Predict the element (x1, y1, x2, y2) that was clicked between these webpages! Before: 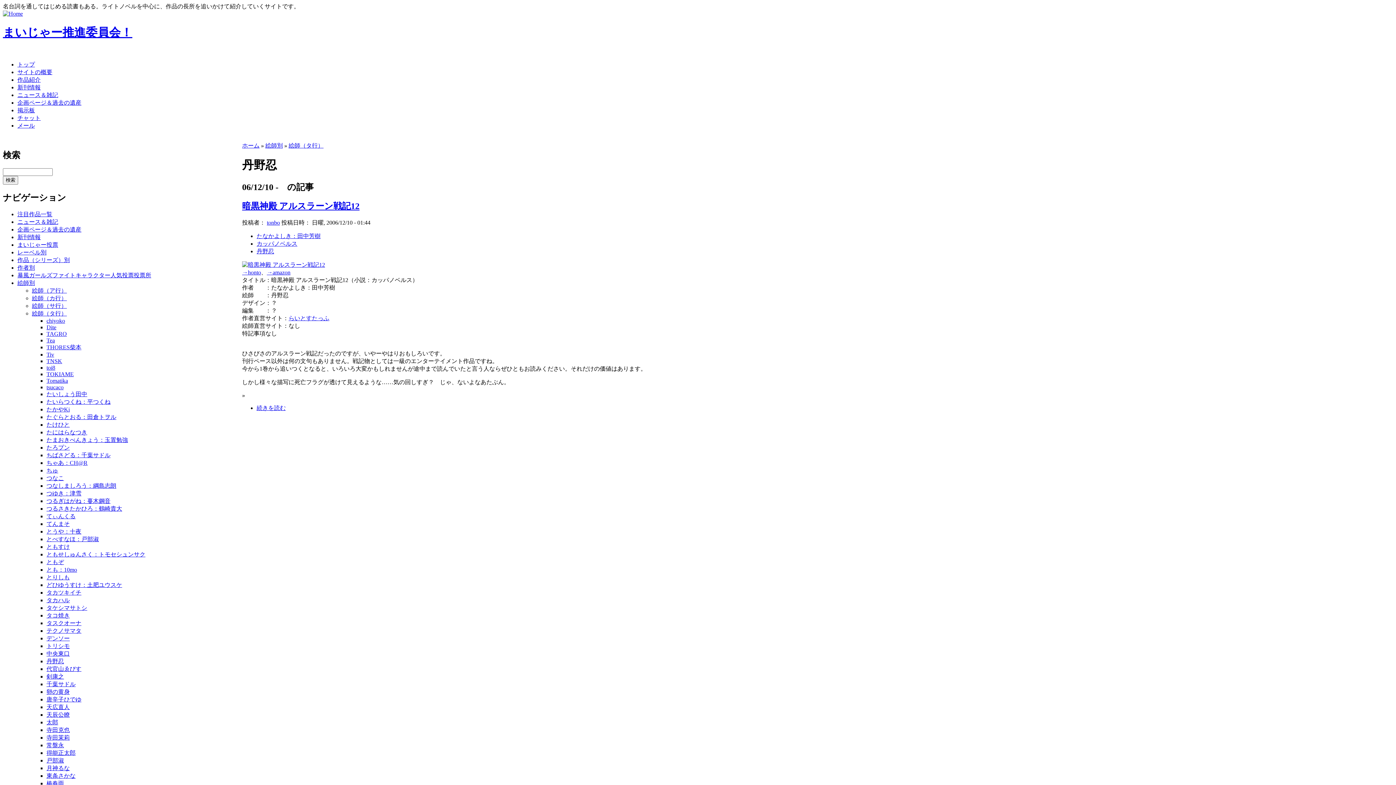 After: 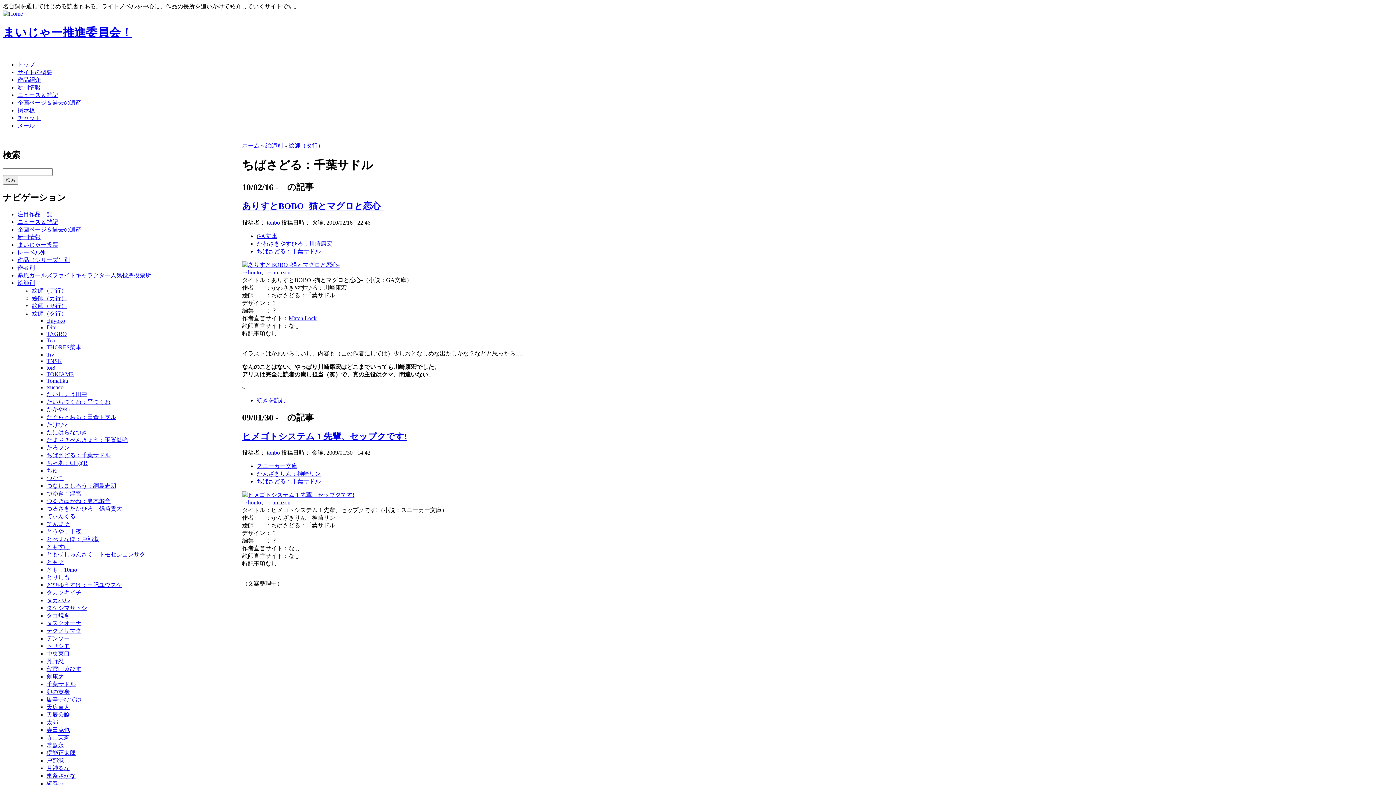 Action: label: ちばさどる：千葉サドル bbox: (46, 452, 110, 458)